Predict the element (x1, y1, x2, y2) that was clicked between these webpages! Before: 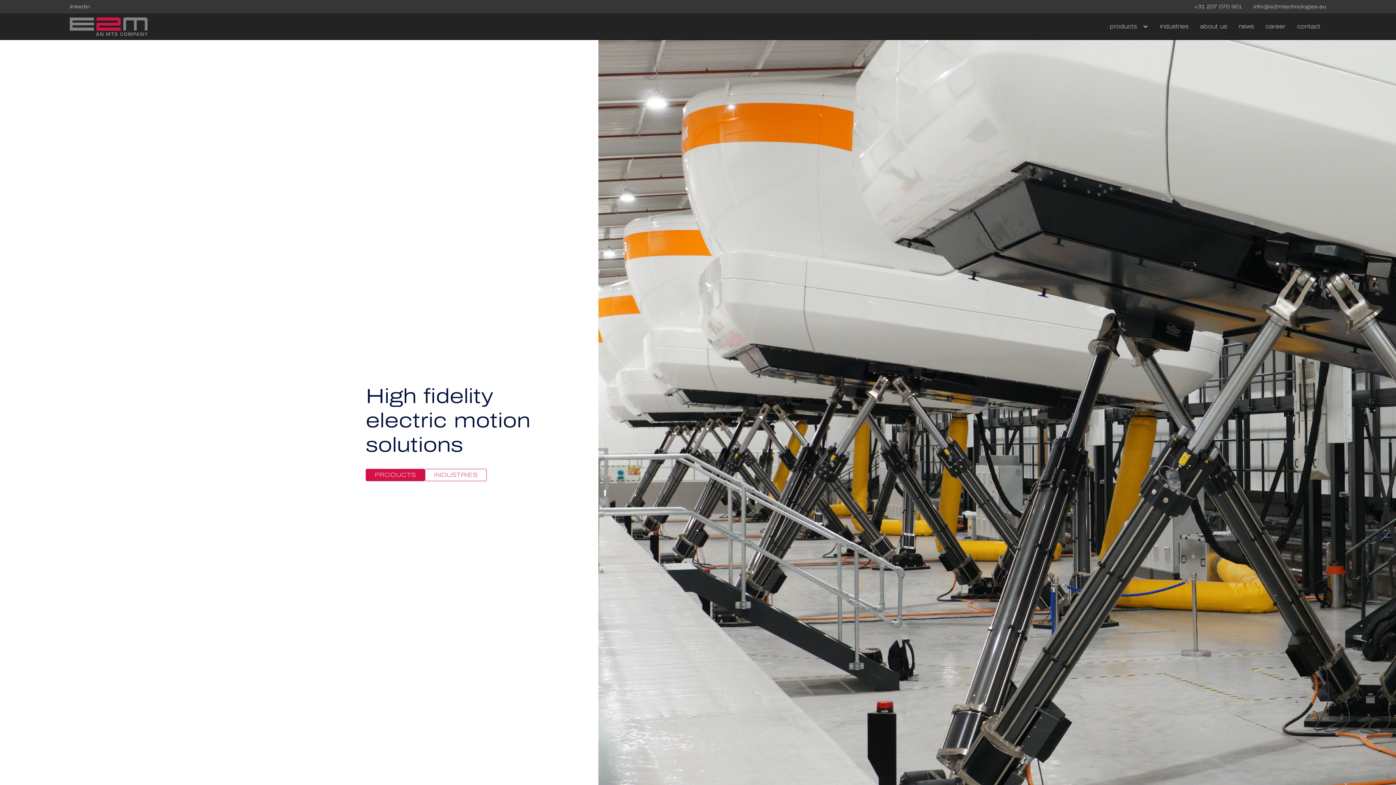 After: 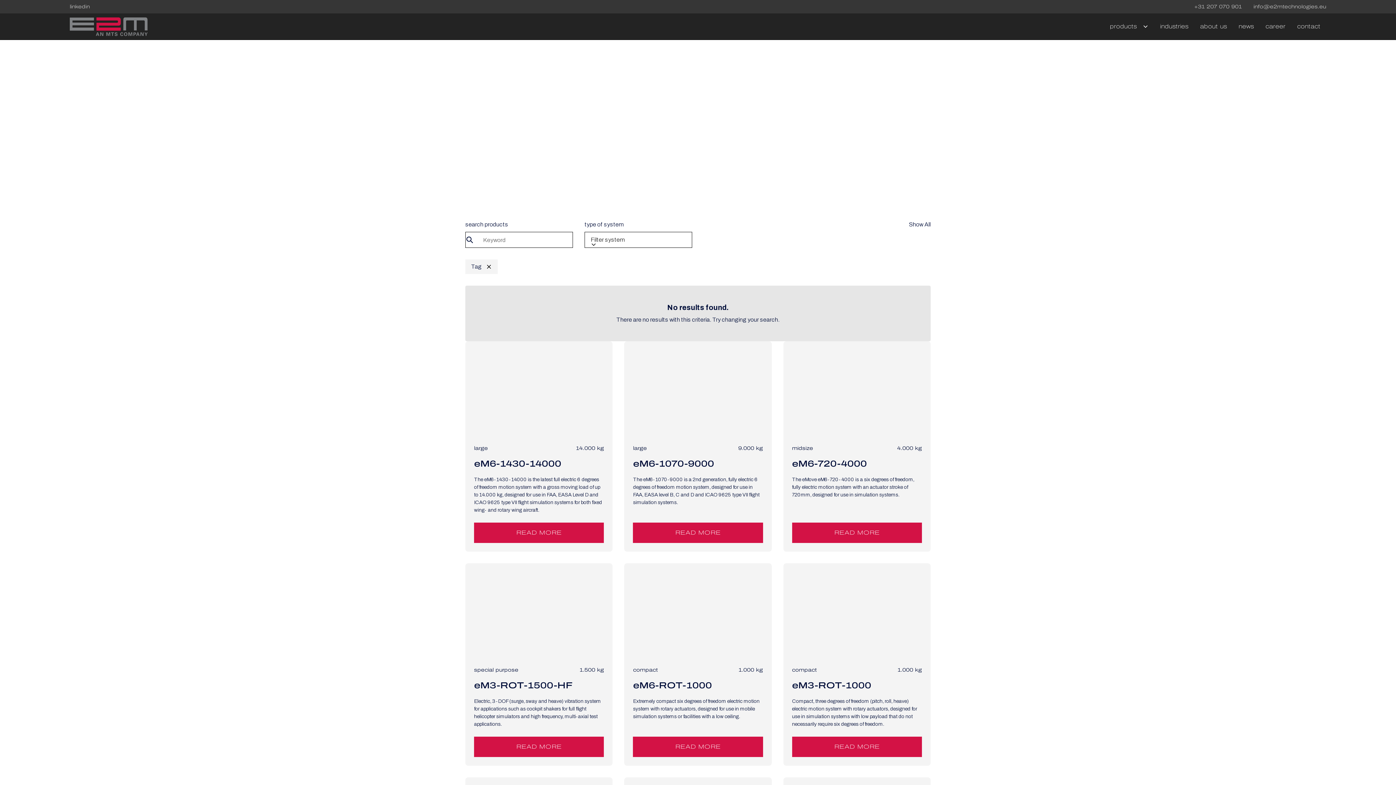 Action: bbox: (365, 468, 424, 481) label: PRODUCTS